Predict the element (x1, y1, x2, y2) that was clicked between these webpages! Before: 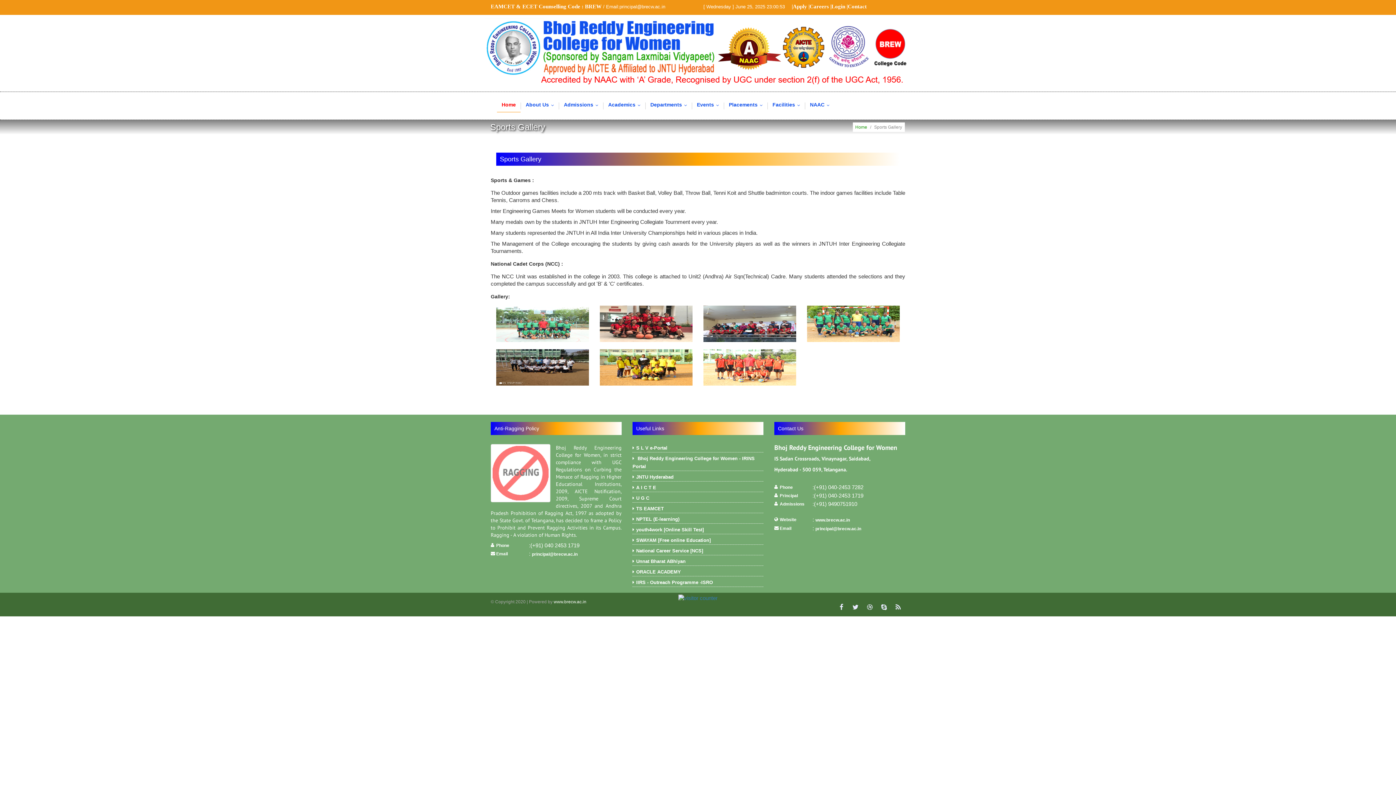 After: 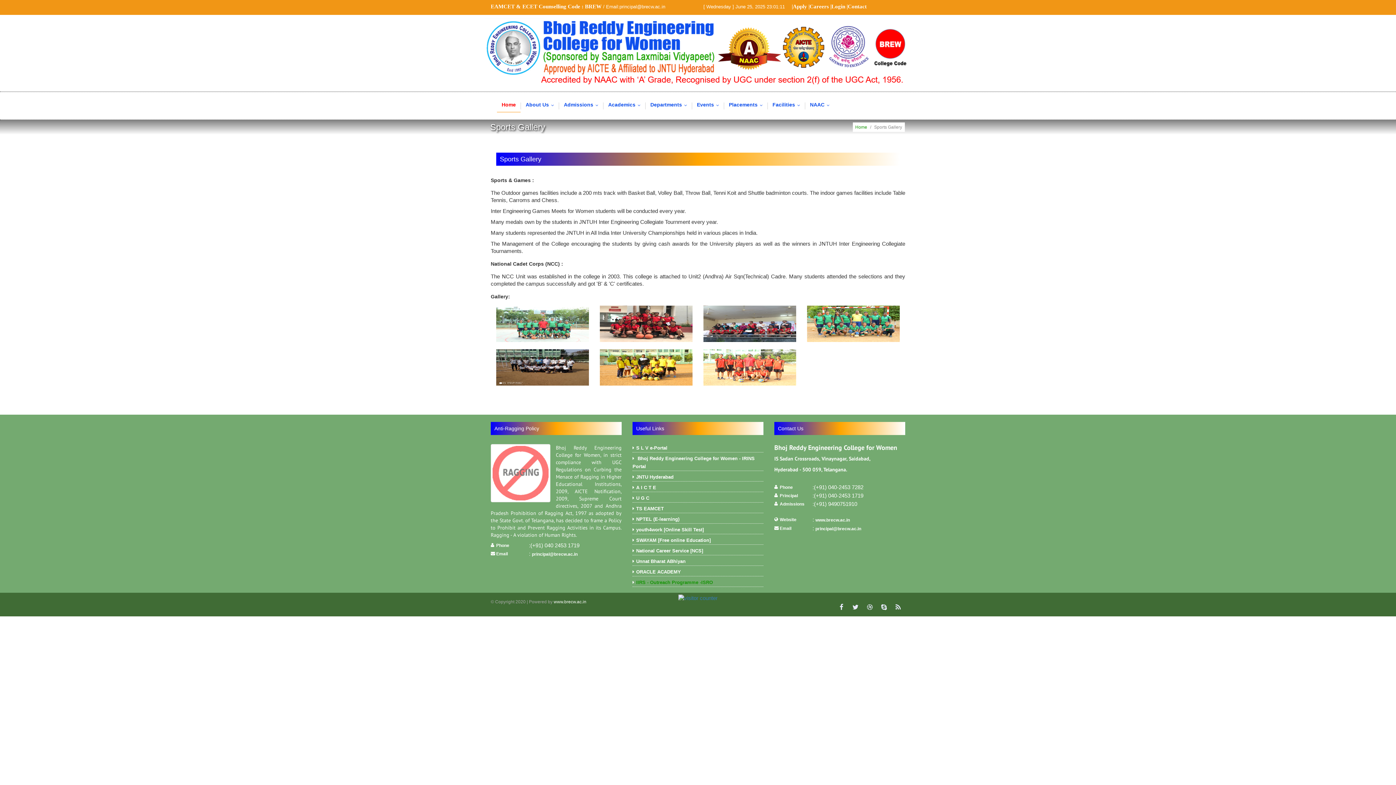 Action: bbox: (632, 580, 763, 587) label: IIRS - Outreach Programme -ISRO